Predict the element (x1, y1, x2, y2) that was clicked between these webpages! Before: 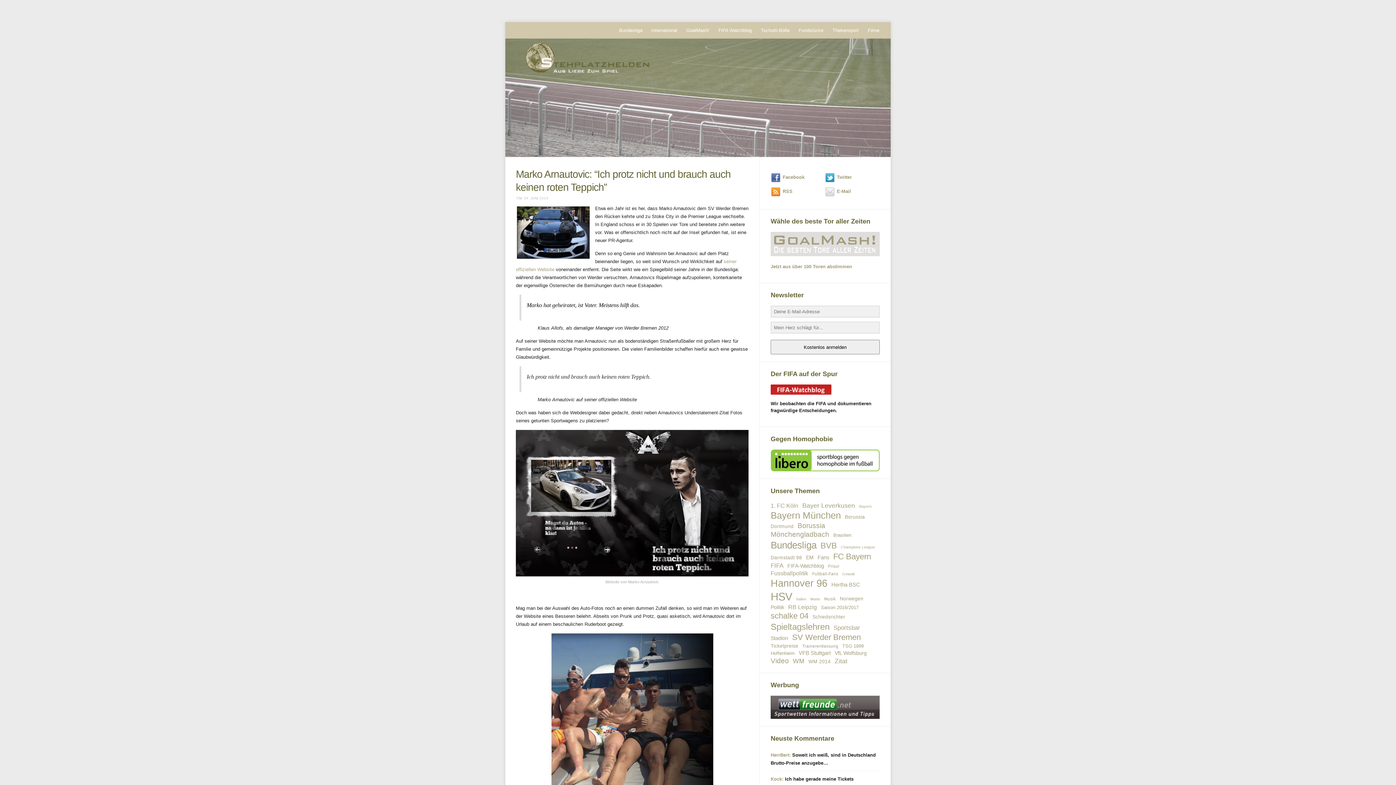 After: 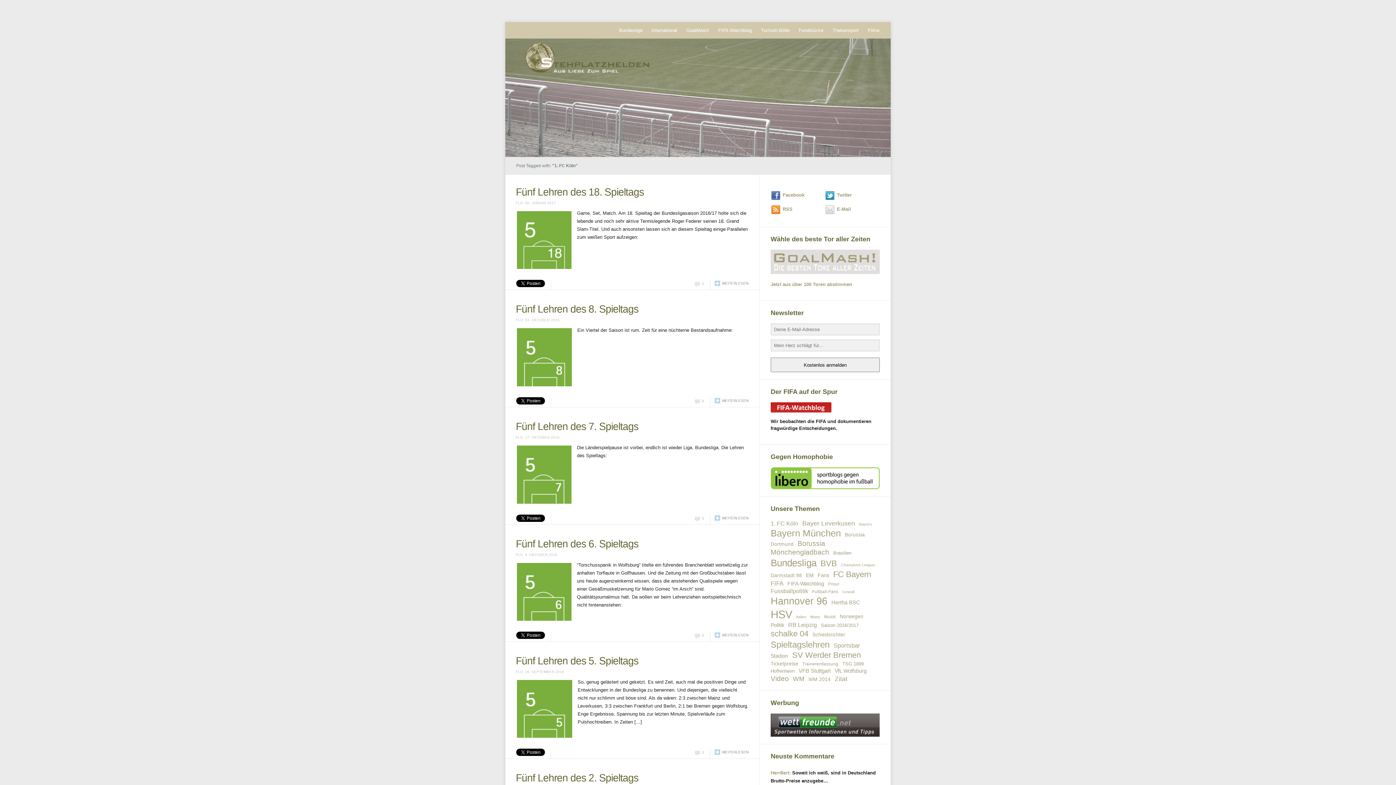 Action: label: 1. FC Köln bbox: (770, 502, 798, 509)